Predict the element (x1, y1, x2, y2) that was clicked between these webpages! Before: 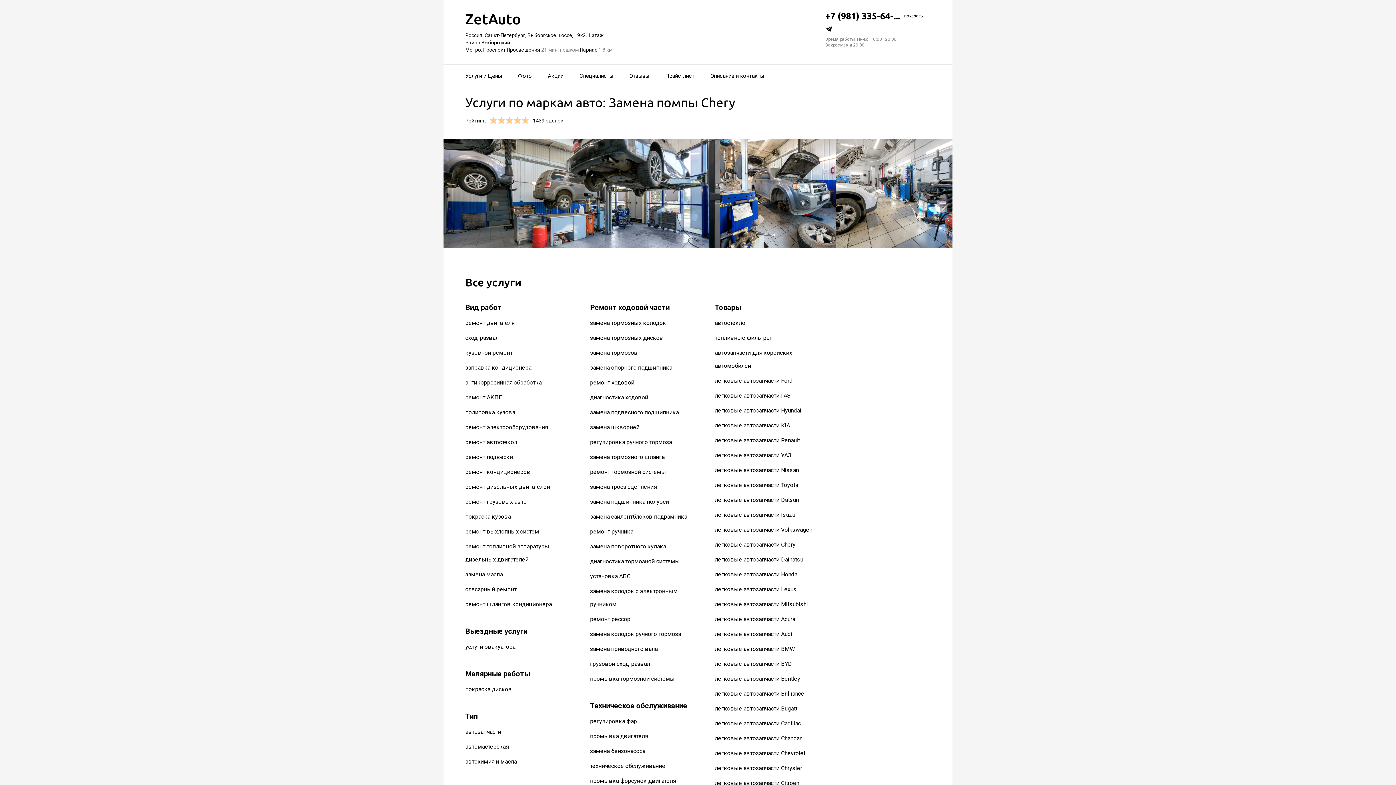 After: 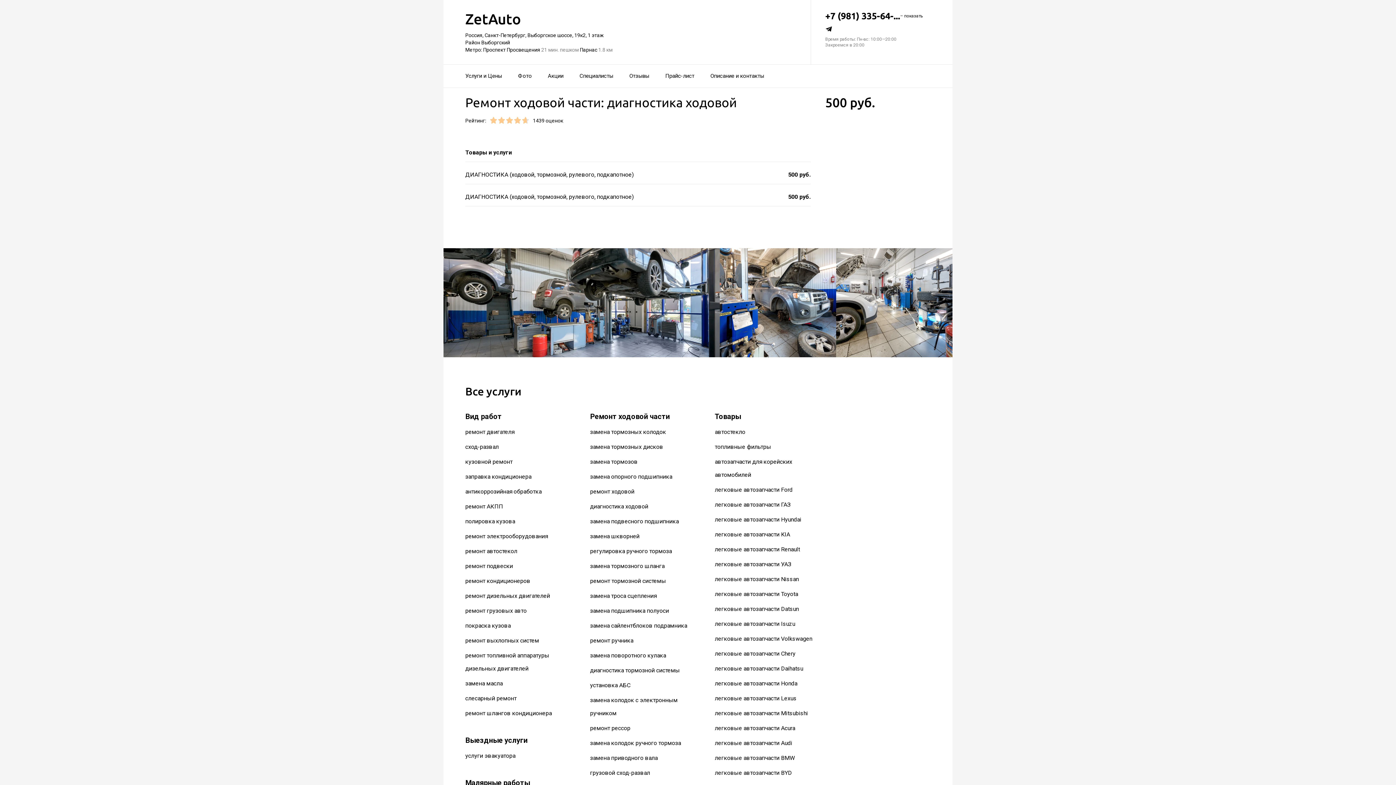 Action: label: диагностика ходовой bbox: (590, 394, 648, 401)